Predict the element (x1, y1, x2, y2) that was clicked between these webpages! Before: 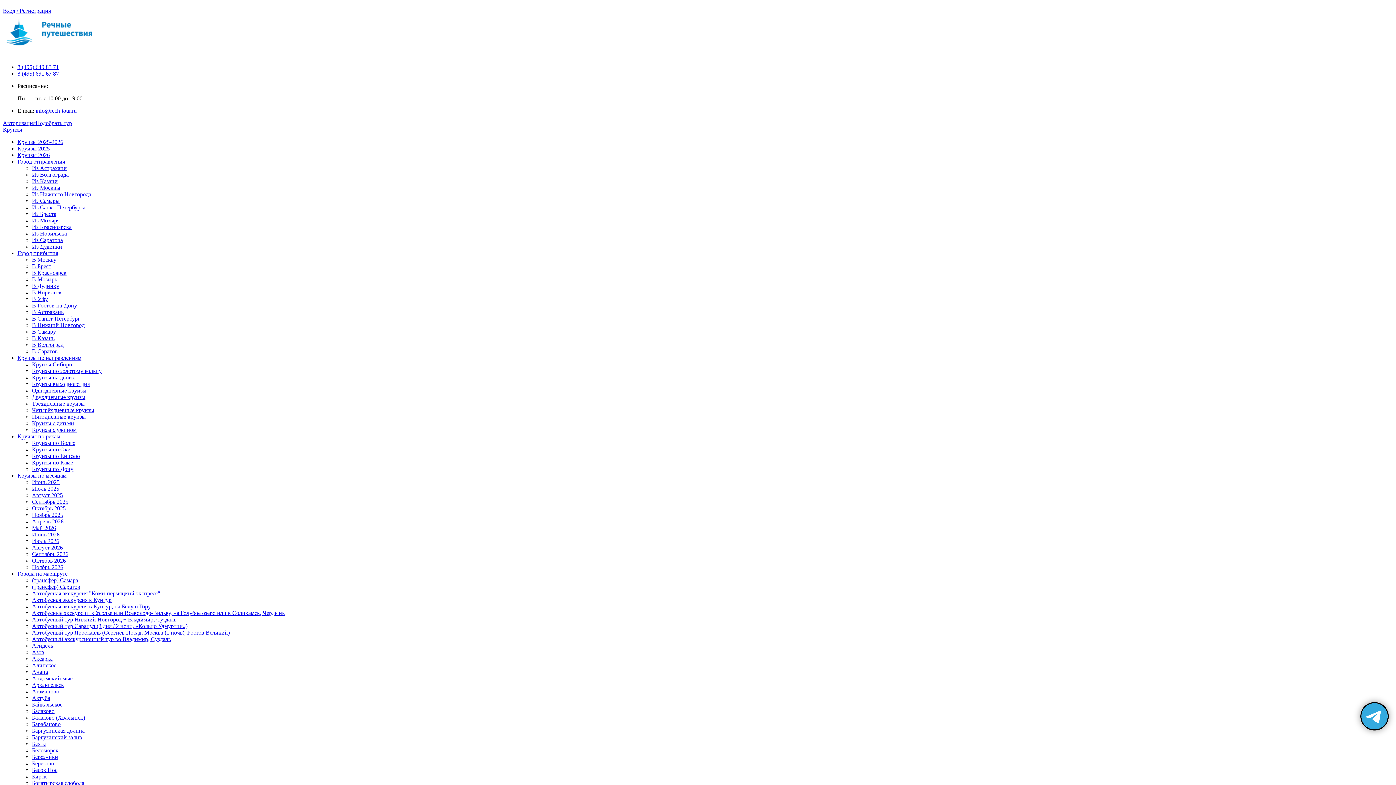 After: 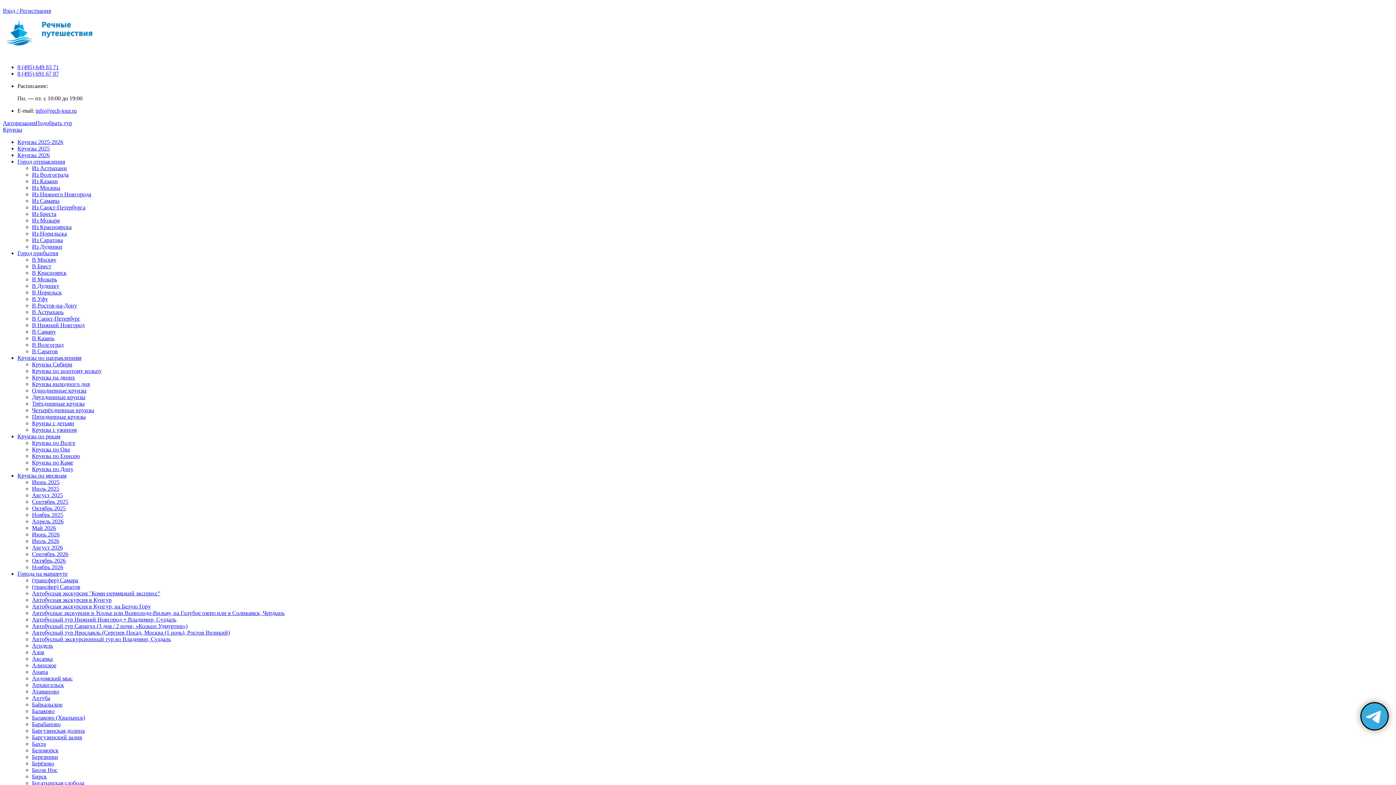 Action: label: Апрель 2026 bbox: (32, 518, 63, 524)